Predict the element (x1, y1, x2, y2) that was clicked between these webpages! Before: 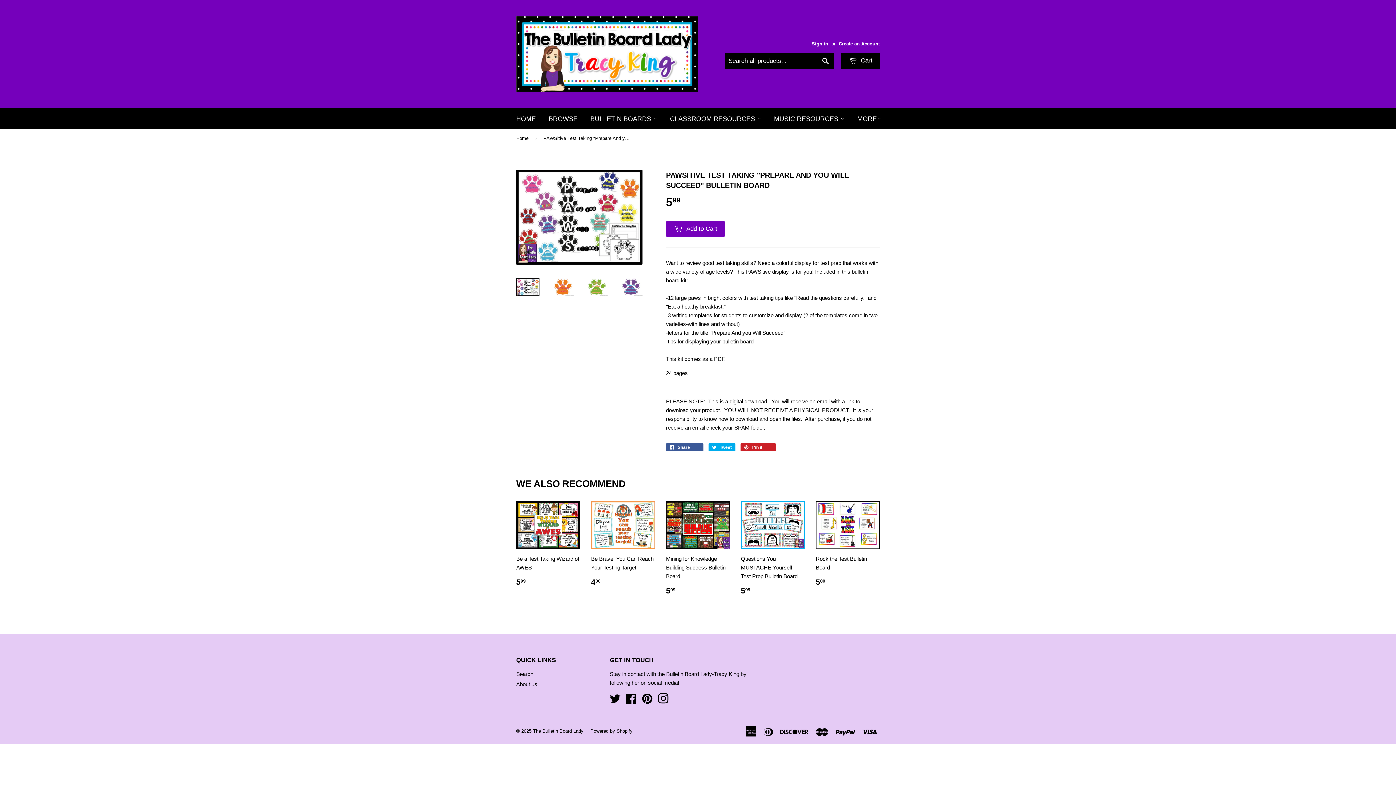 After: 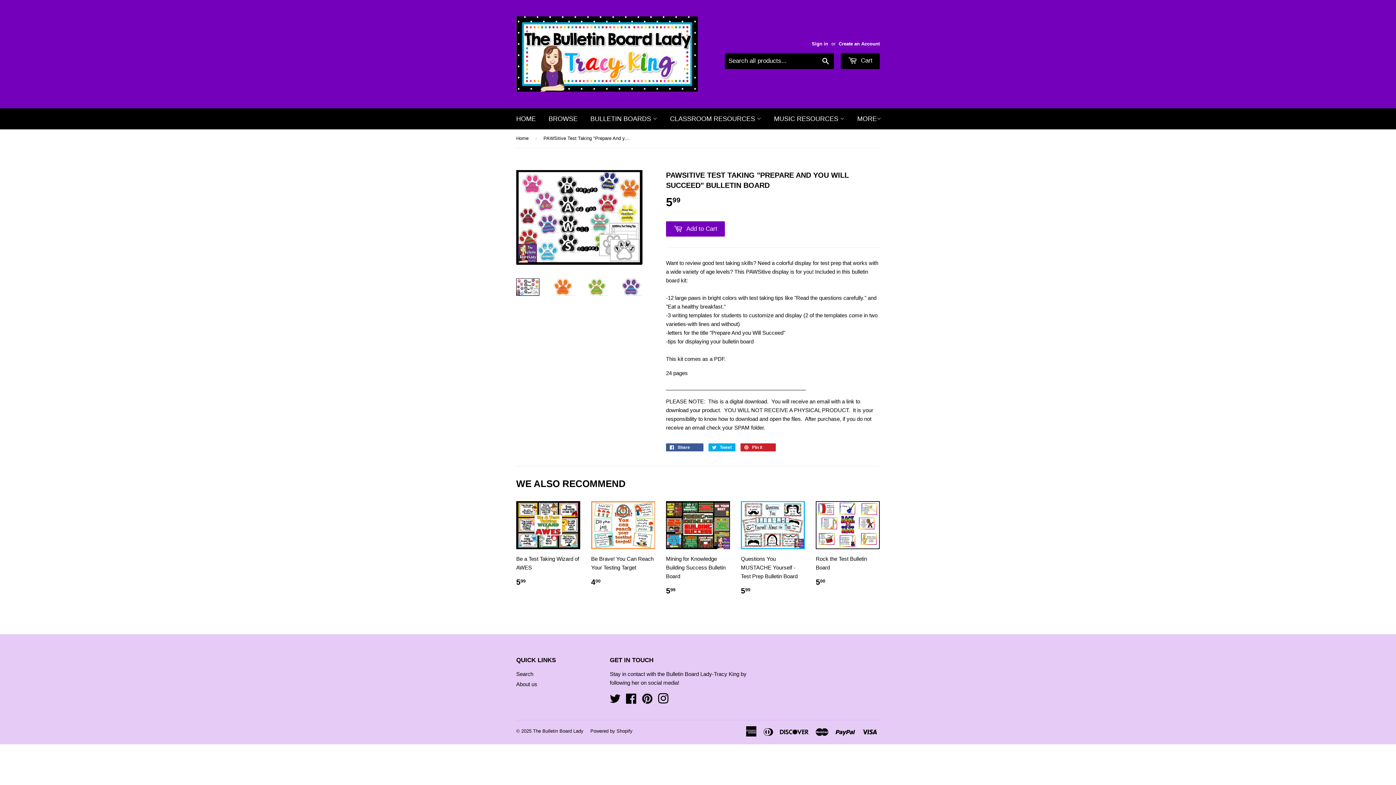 Action: bbox: (841, 53, 880, 69) label:  Cart